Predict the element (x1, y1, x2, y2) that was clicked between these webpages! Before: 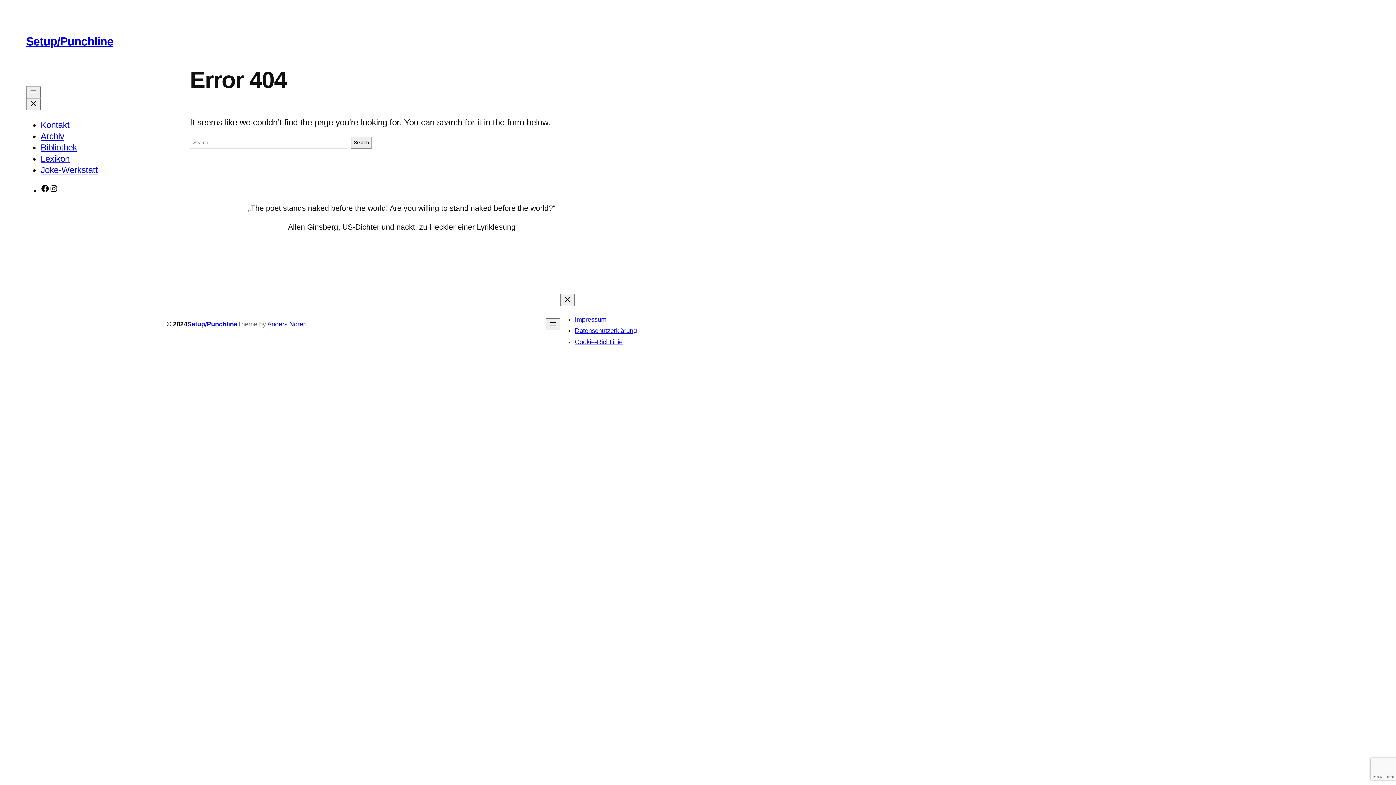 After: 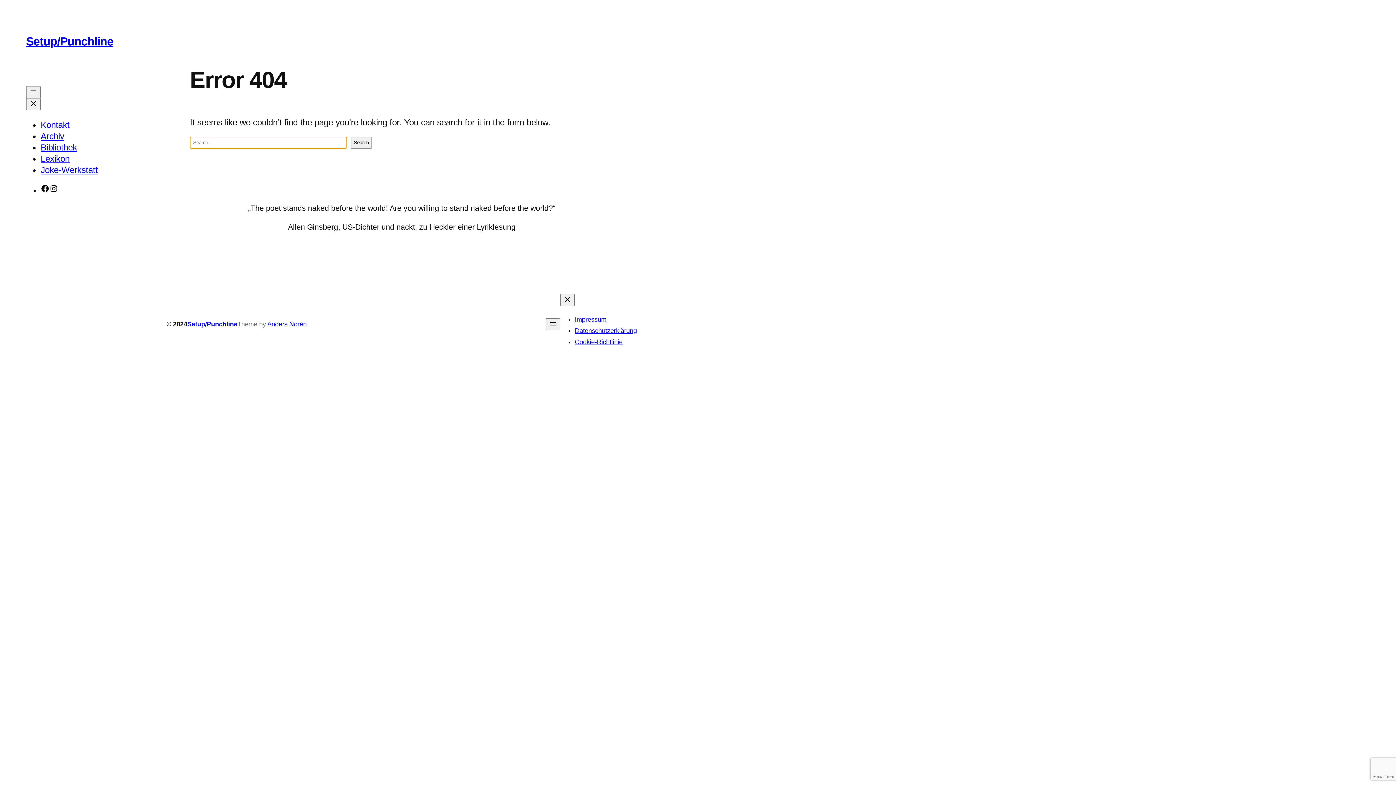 Action: bbox: (351, 136, 371, 148) label: Search